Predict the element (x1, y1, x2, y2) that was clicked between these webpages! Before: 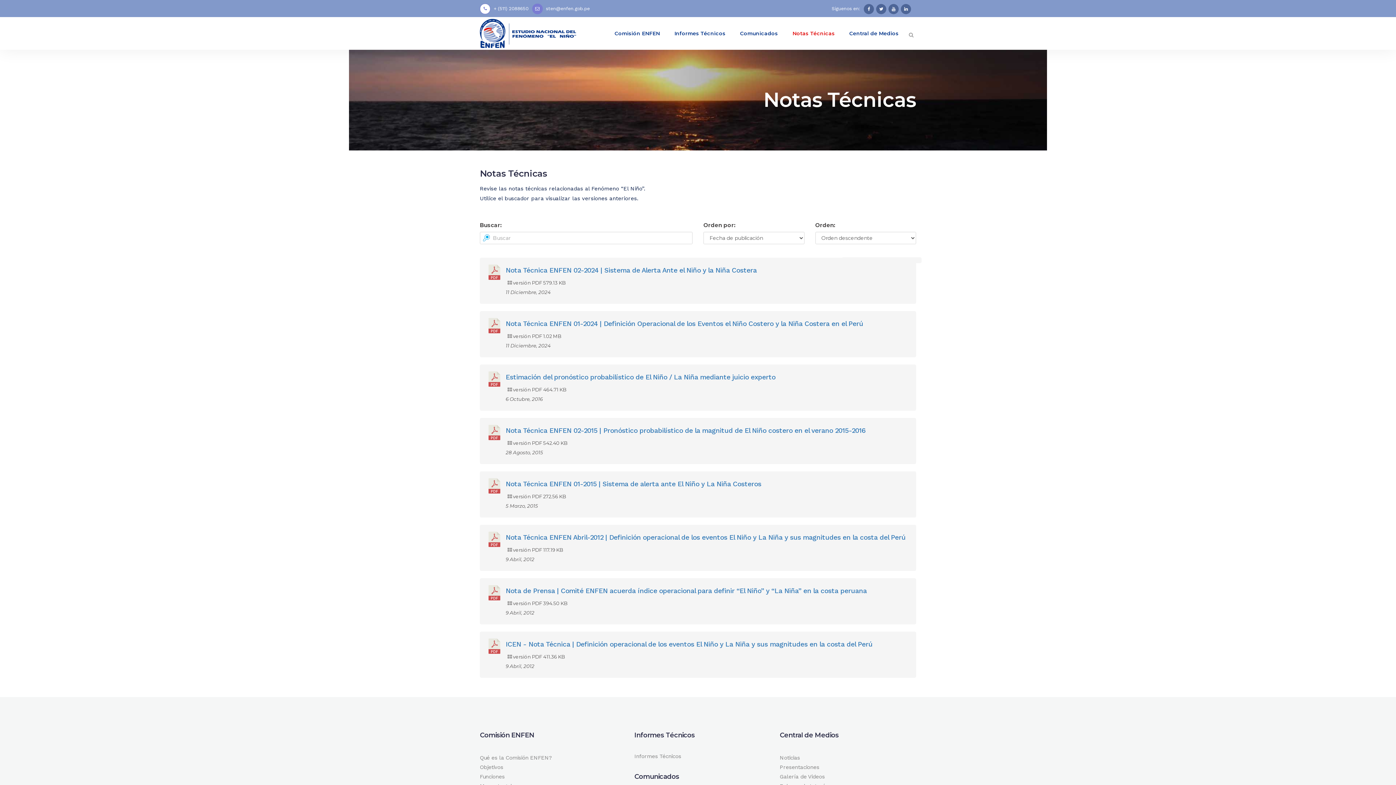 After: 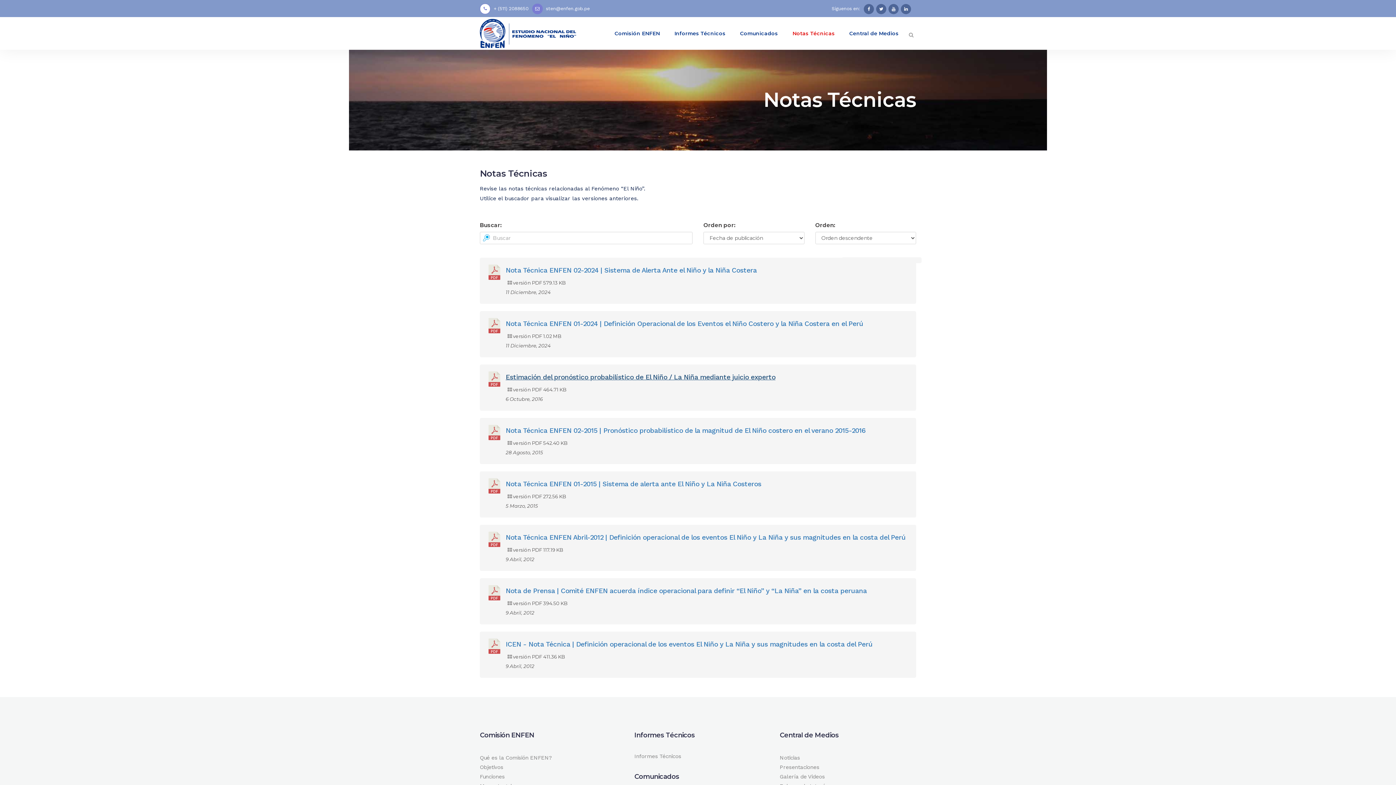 Action: bbox: (505, 373, 775, 381) label: Estimación del pronóstico probabilístico de El Niño / La Niña mediante juicio experto